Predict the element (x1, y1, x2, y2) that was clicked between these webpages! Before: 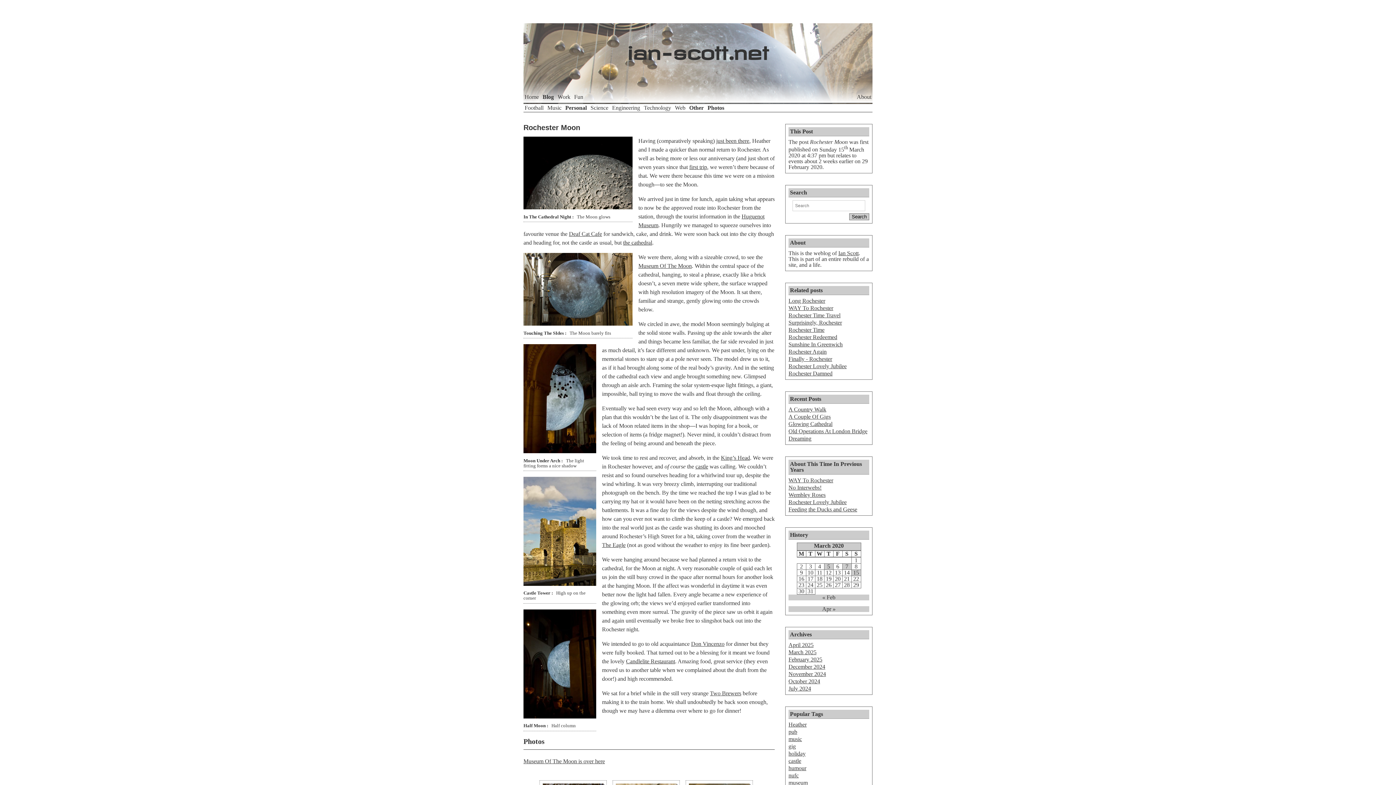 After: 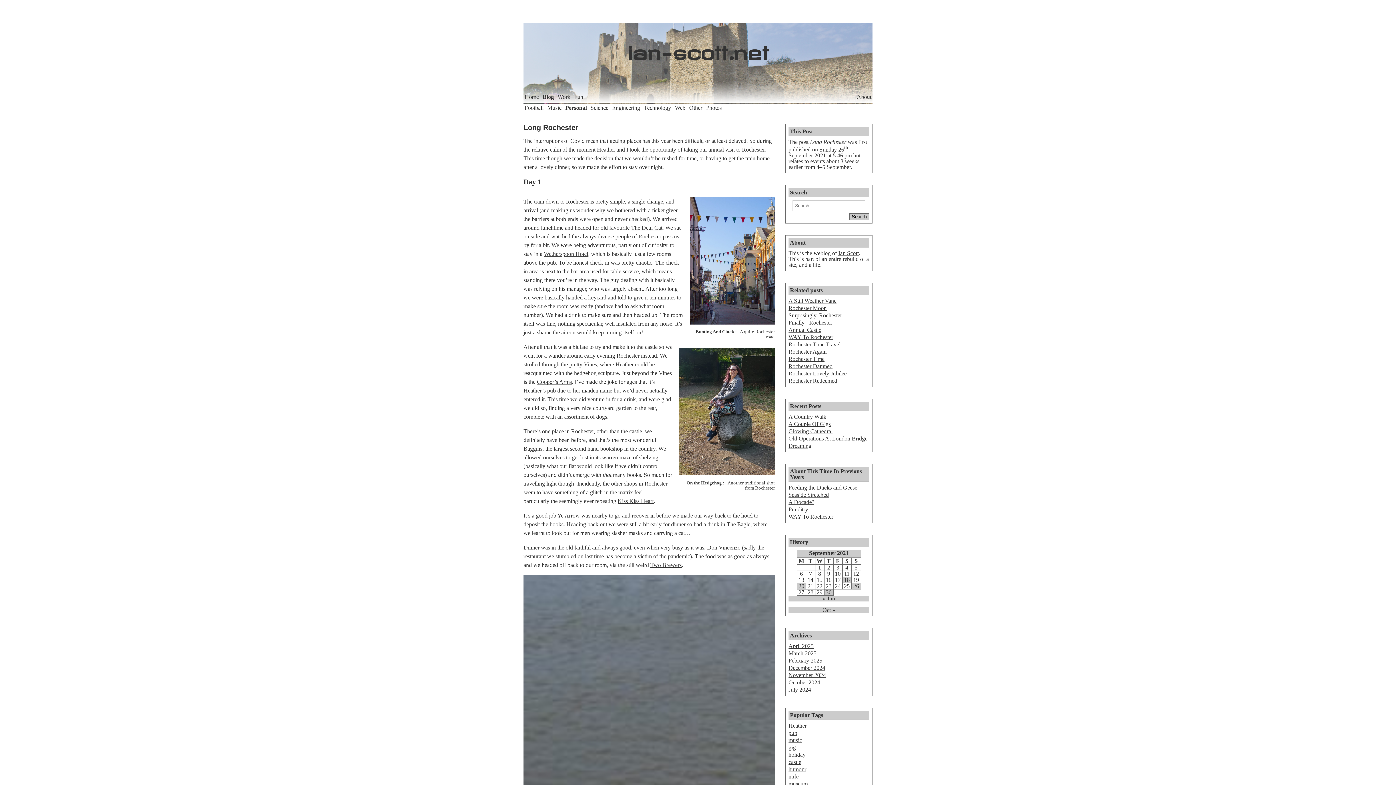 Action: label: Long Rochester bbox: (788, 297, 825, 303)